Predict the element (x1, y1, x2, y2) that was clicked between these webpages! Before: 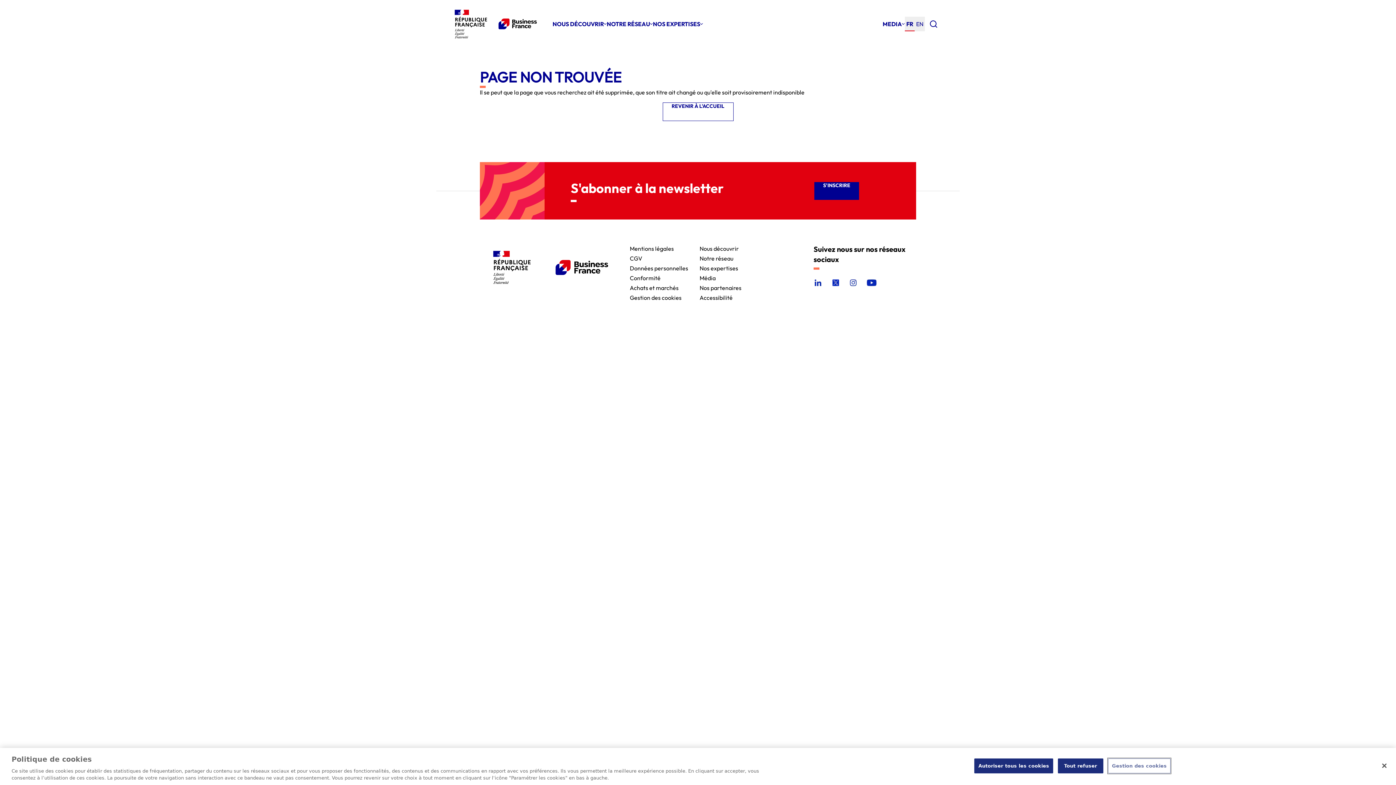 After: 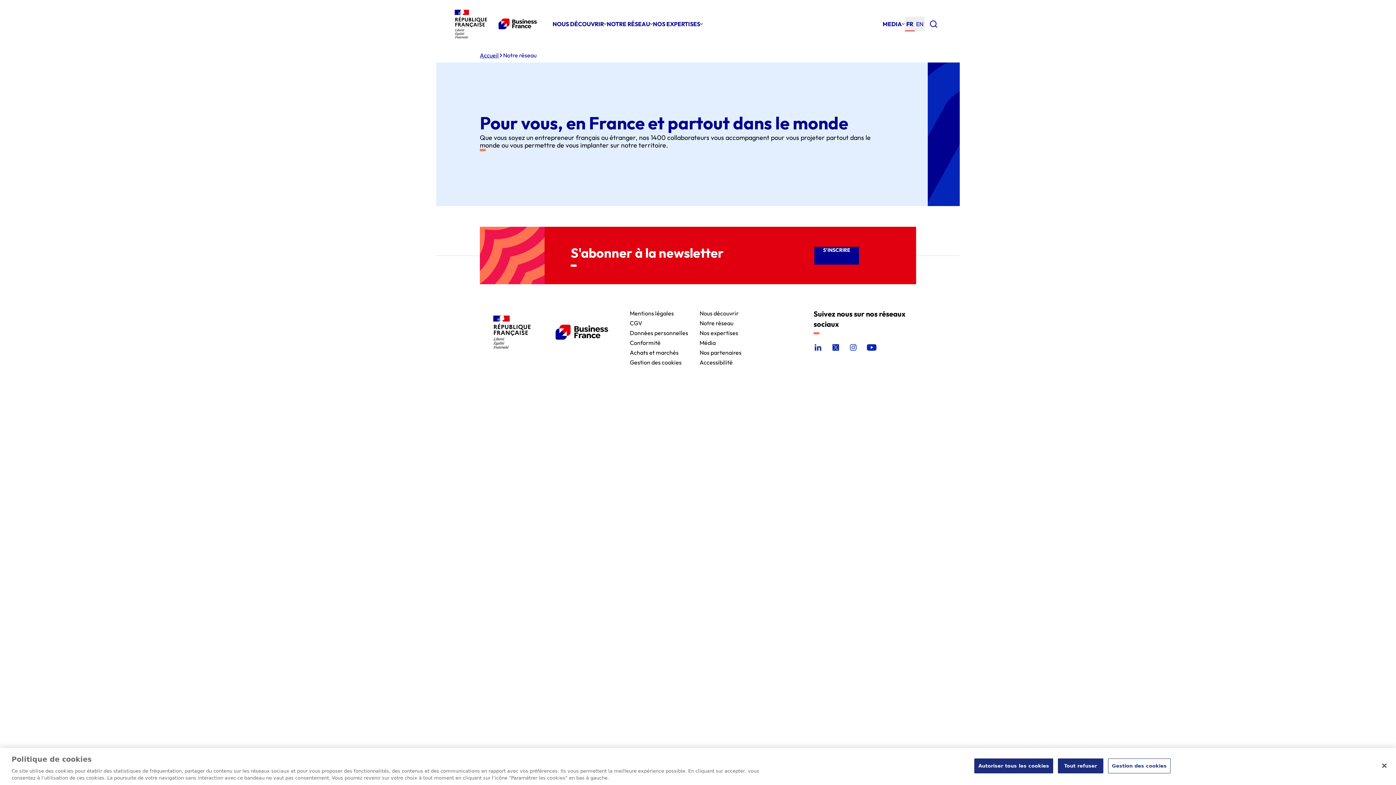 Action: bbox: (699, 254, 733, 261) label: Notre réseau